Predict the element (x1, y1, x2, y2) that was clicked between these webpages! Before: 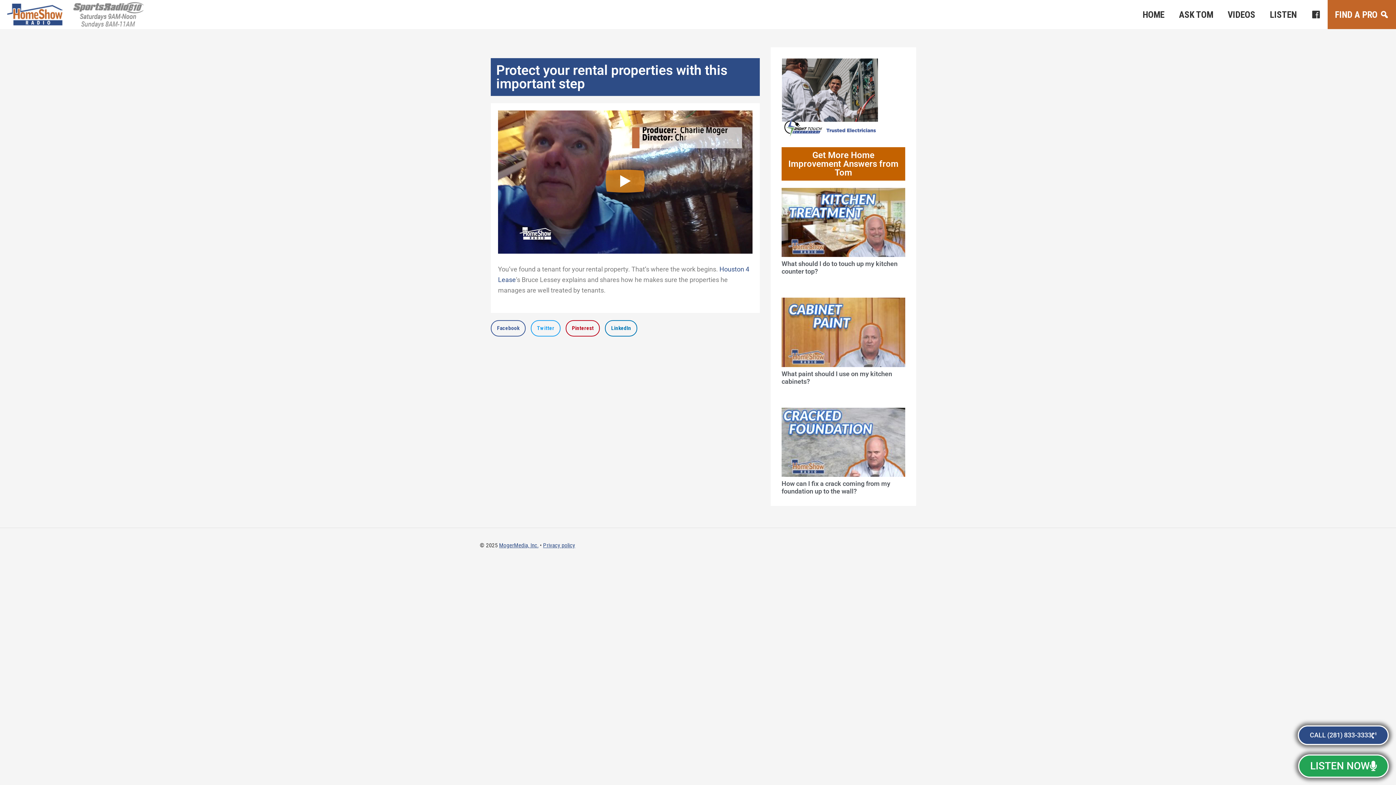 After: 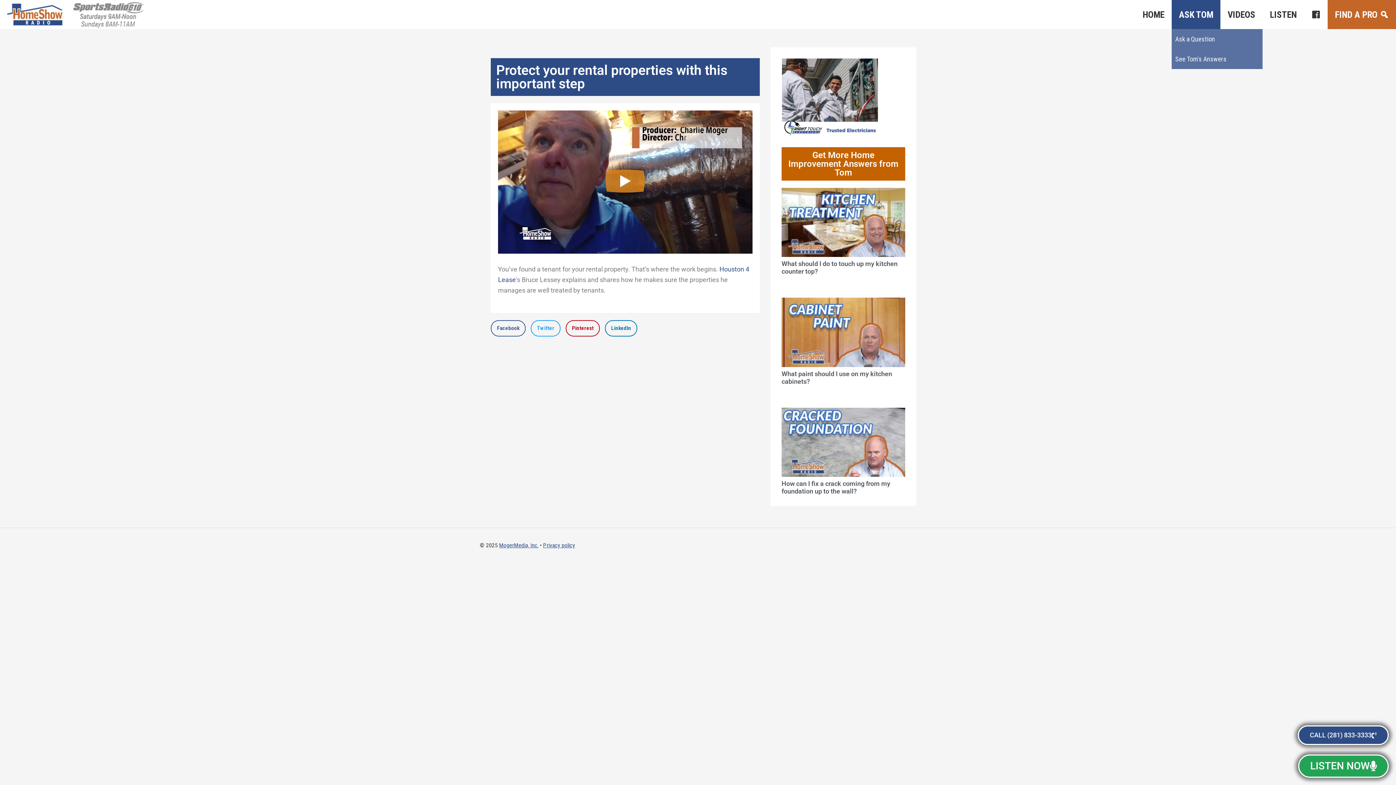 Action: bbox: (1172, 0, 1220, 29) label: ASK TOM